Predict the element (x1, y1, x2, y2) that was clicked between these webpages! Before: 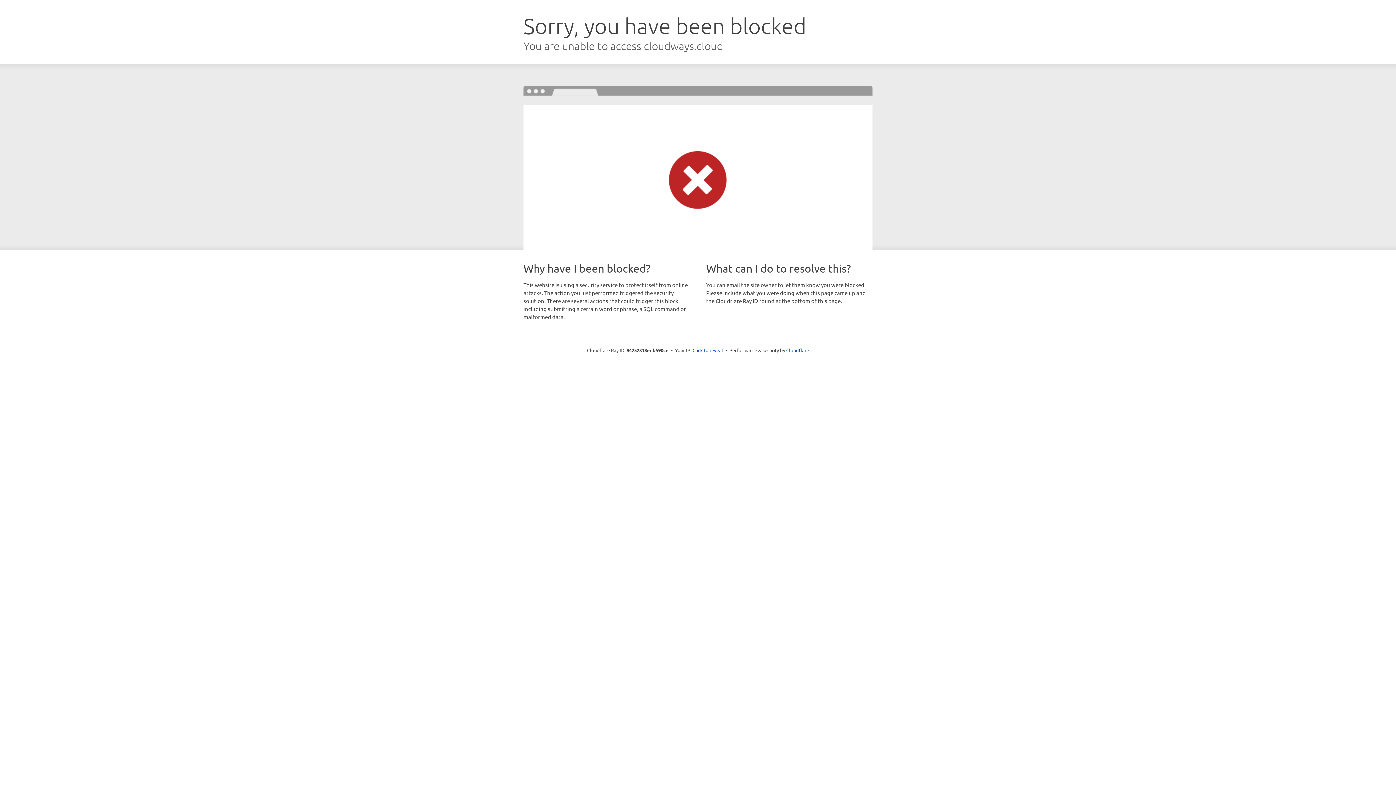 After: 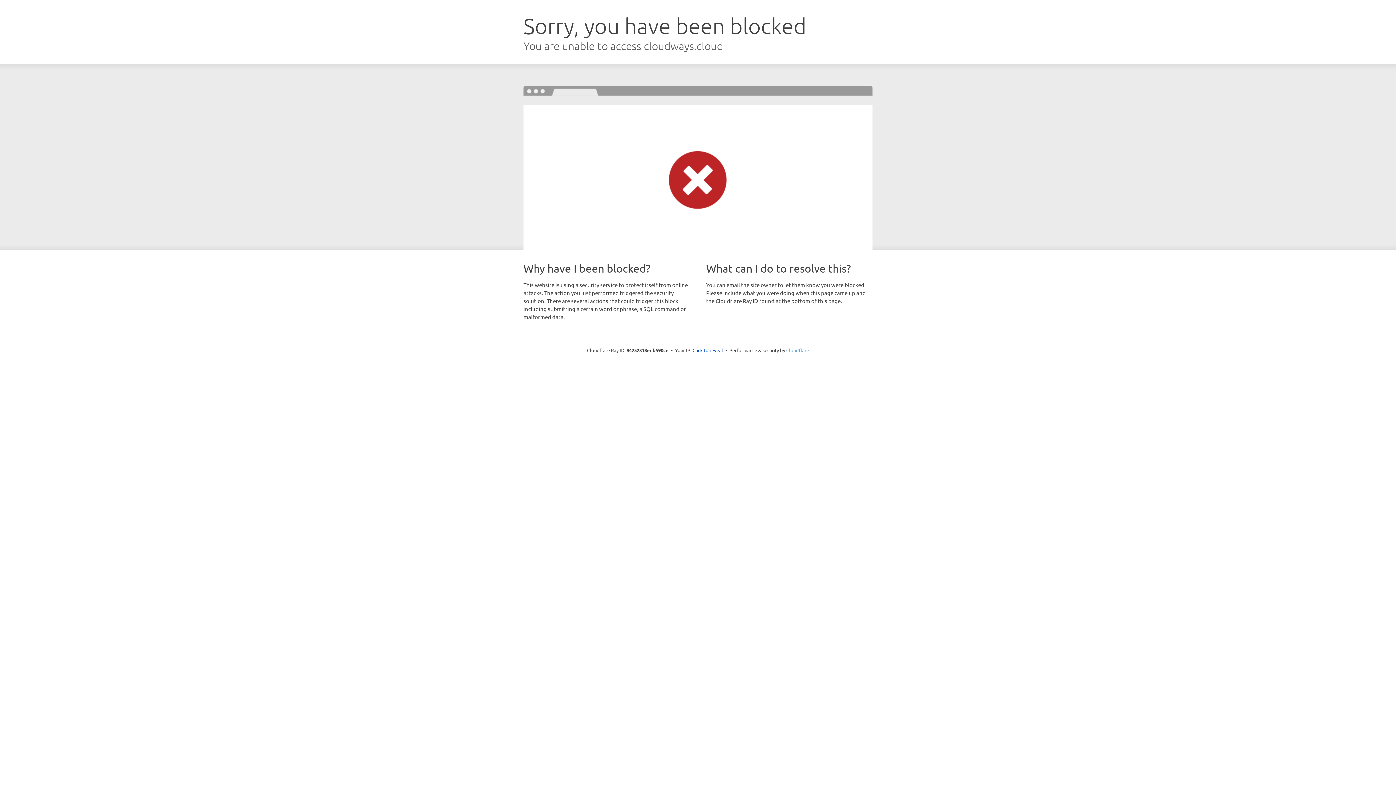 Action: label: Cloudflare bbox: (786, 347, 809, 353)